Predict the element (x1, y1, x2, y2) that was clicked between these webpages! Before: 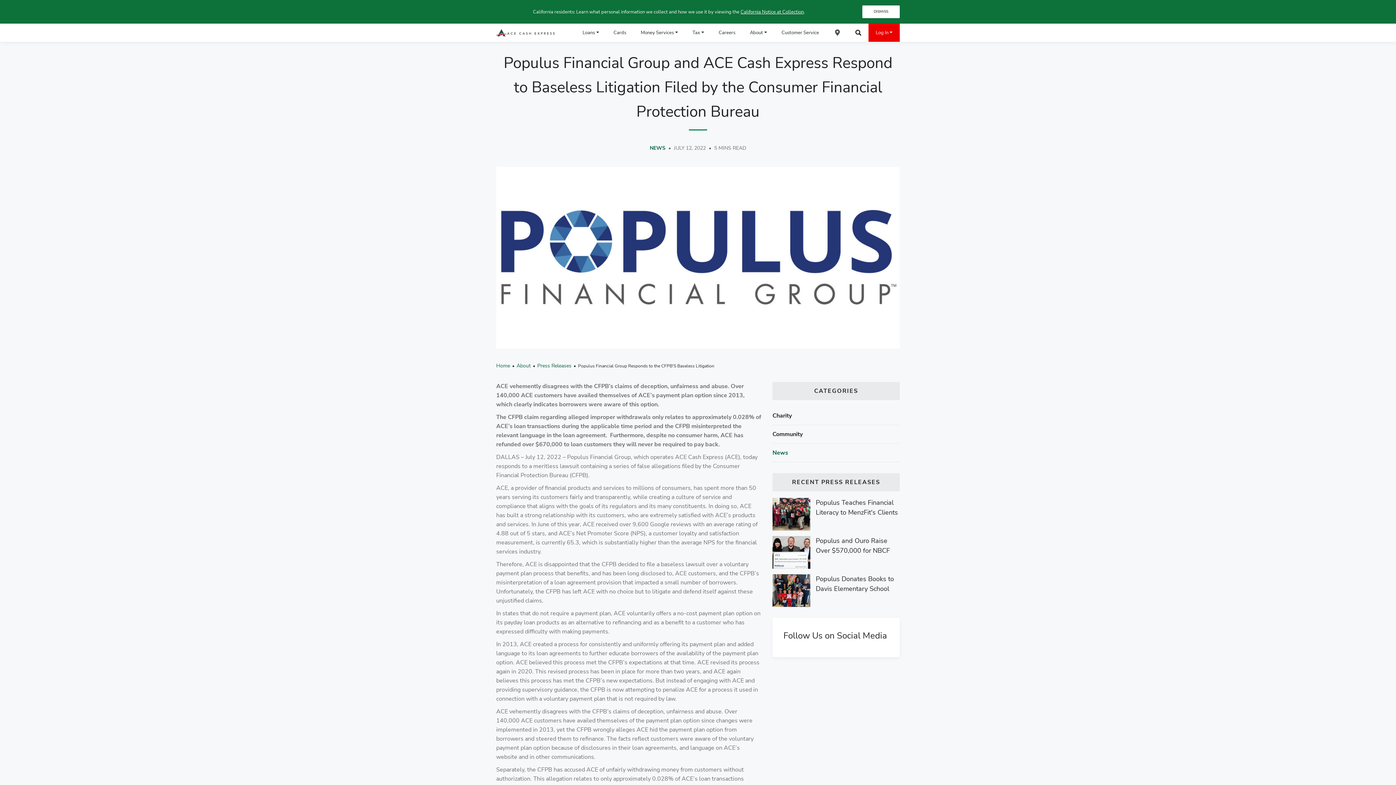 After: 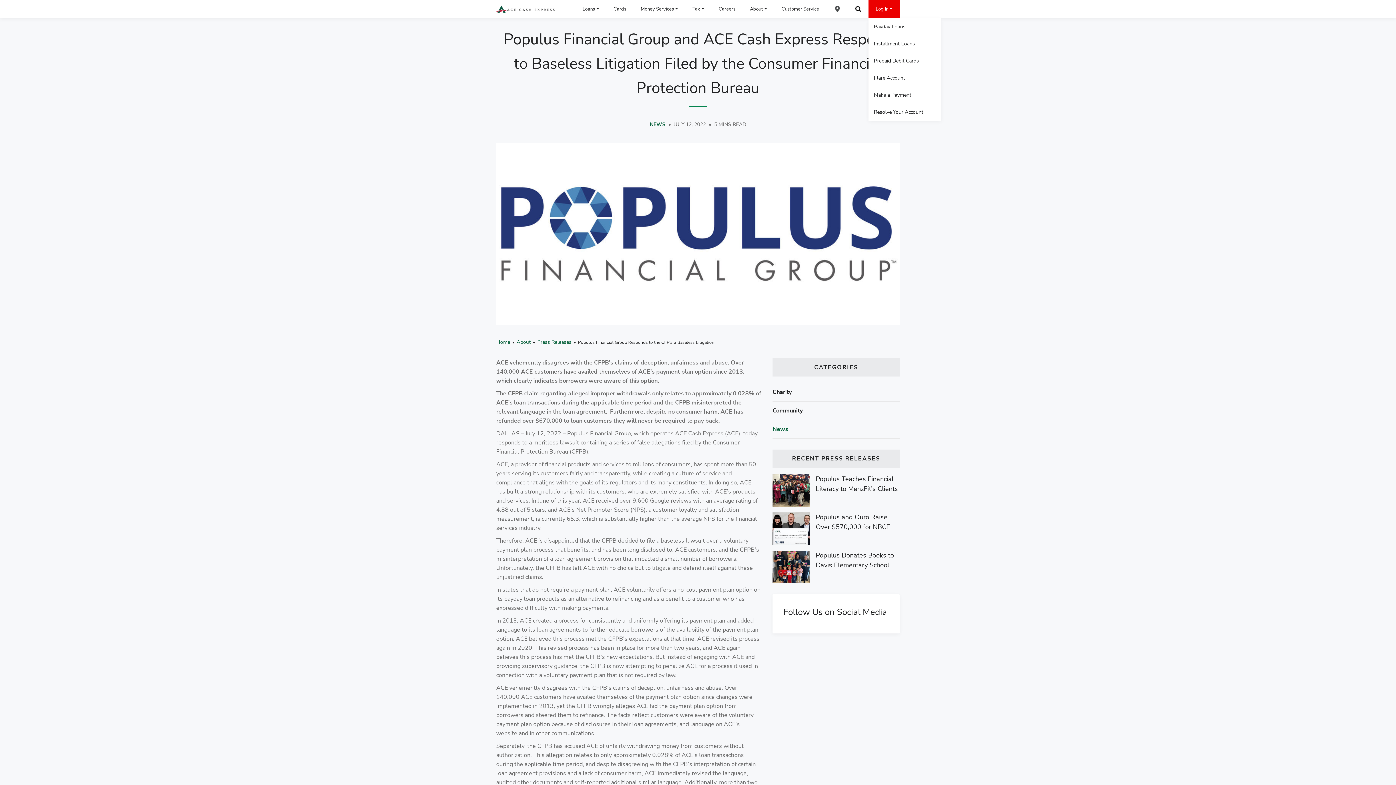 Action: bbox: (862, 5, 900, 18) label: DISMISS